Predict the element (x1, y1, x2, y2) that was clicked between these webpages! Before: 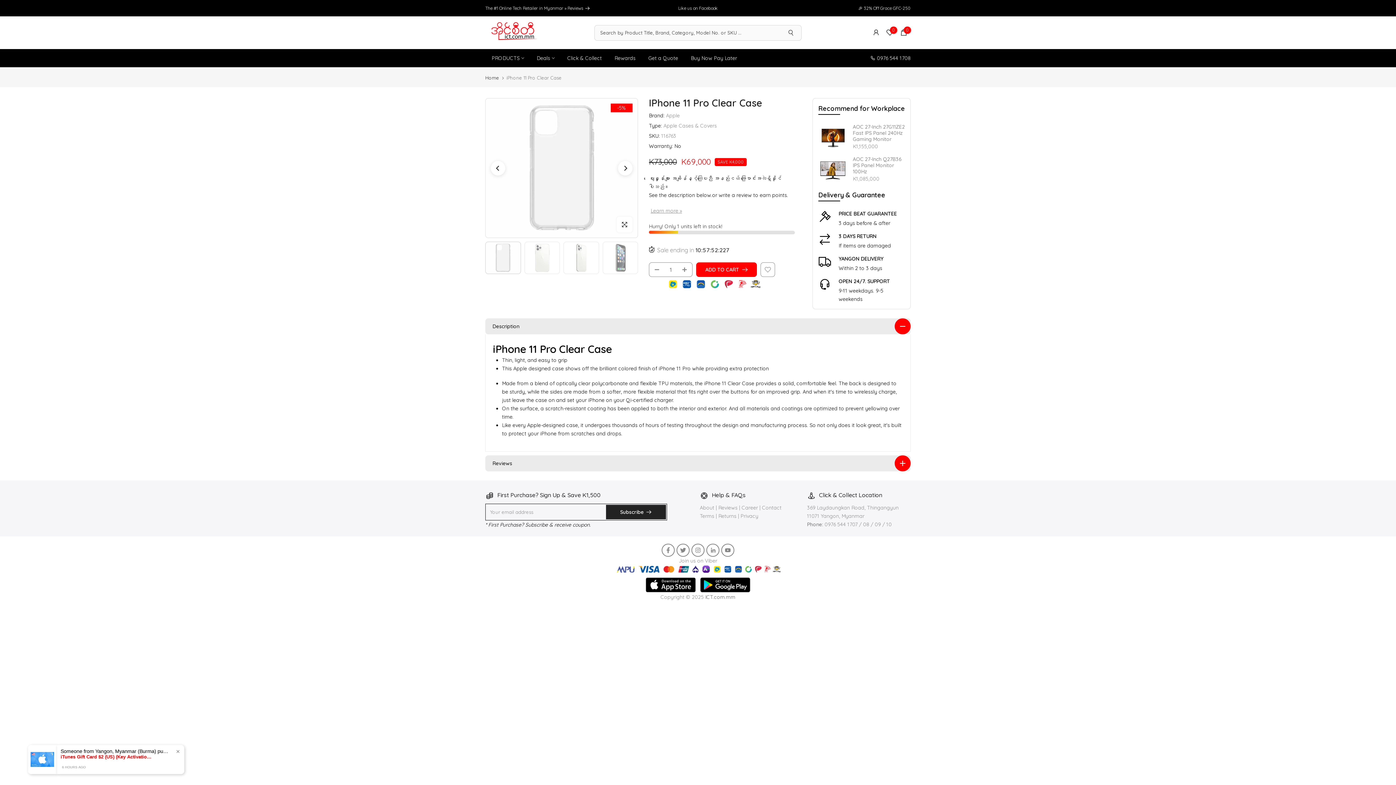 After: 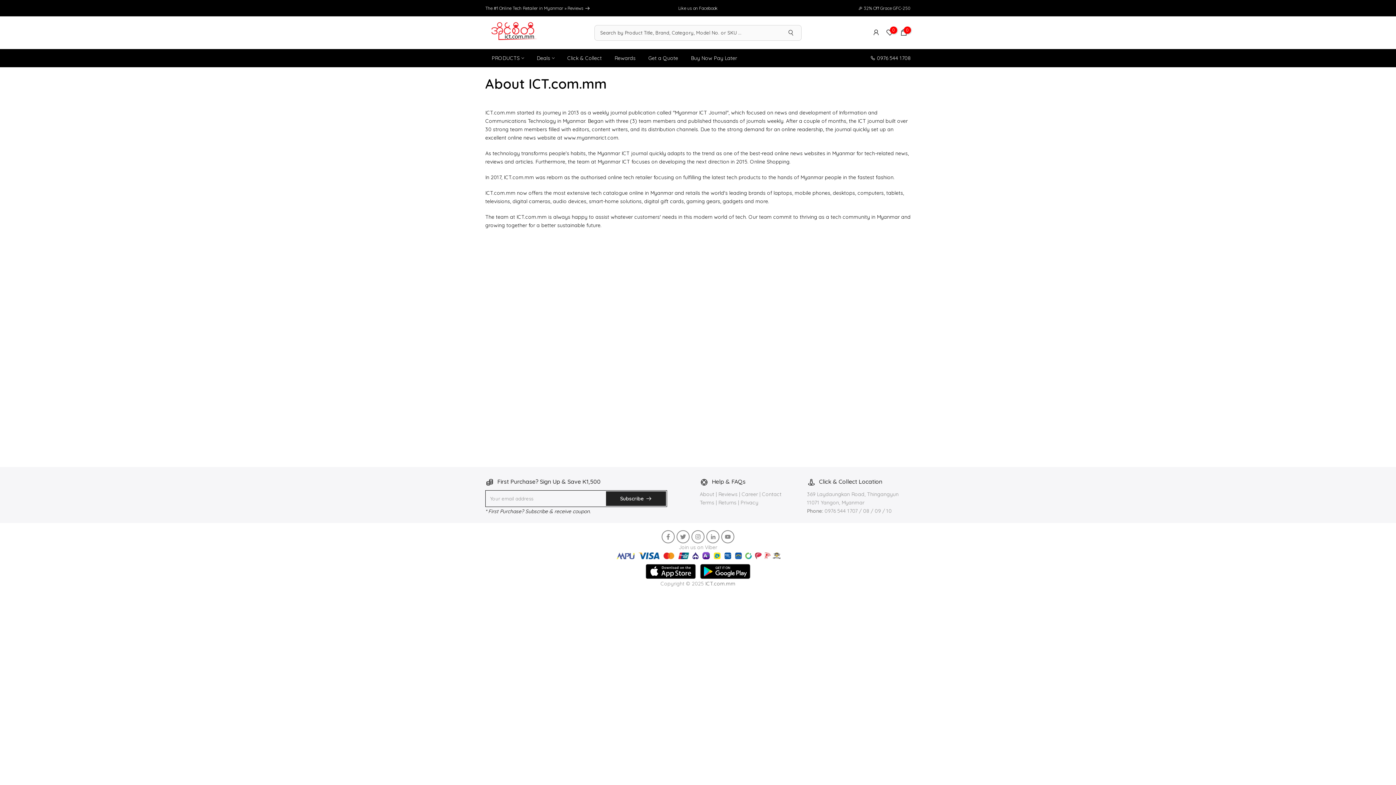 Action: label: About  bbox: (700, 504, 716, 511)